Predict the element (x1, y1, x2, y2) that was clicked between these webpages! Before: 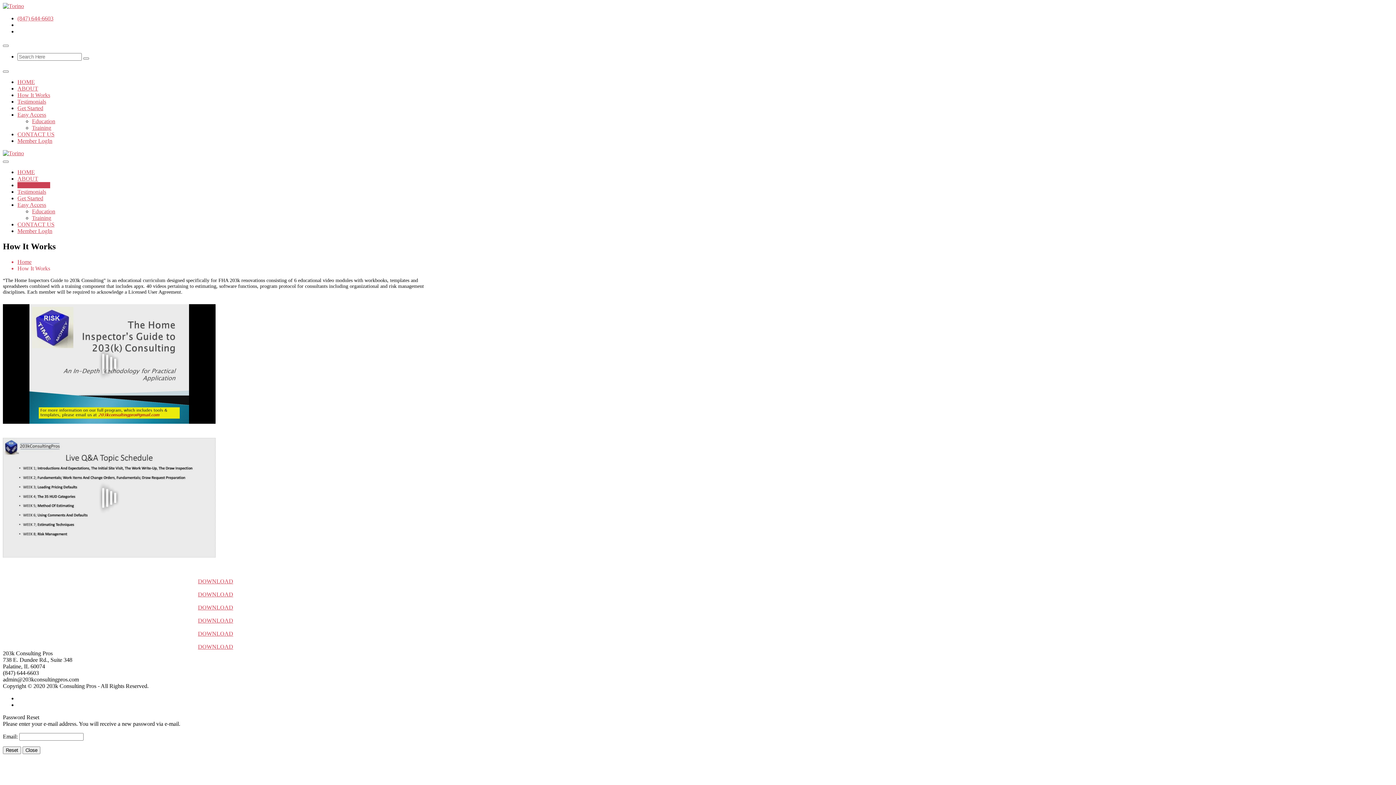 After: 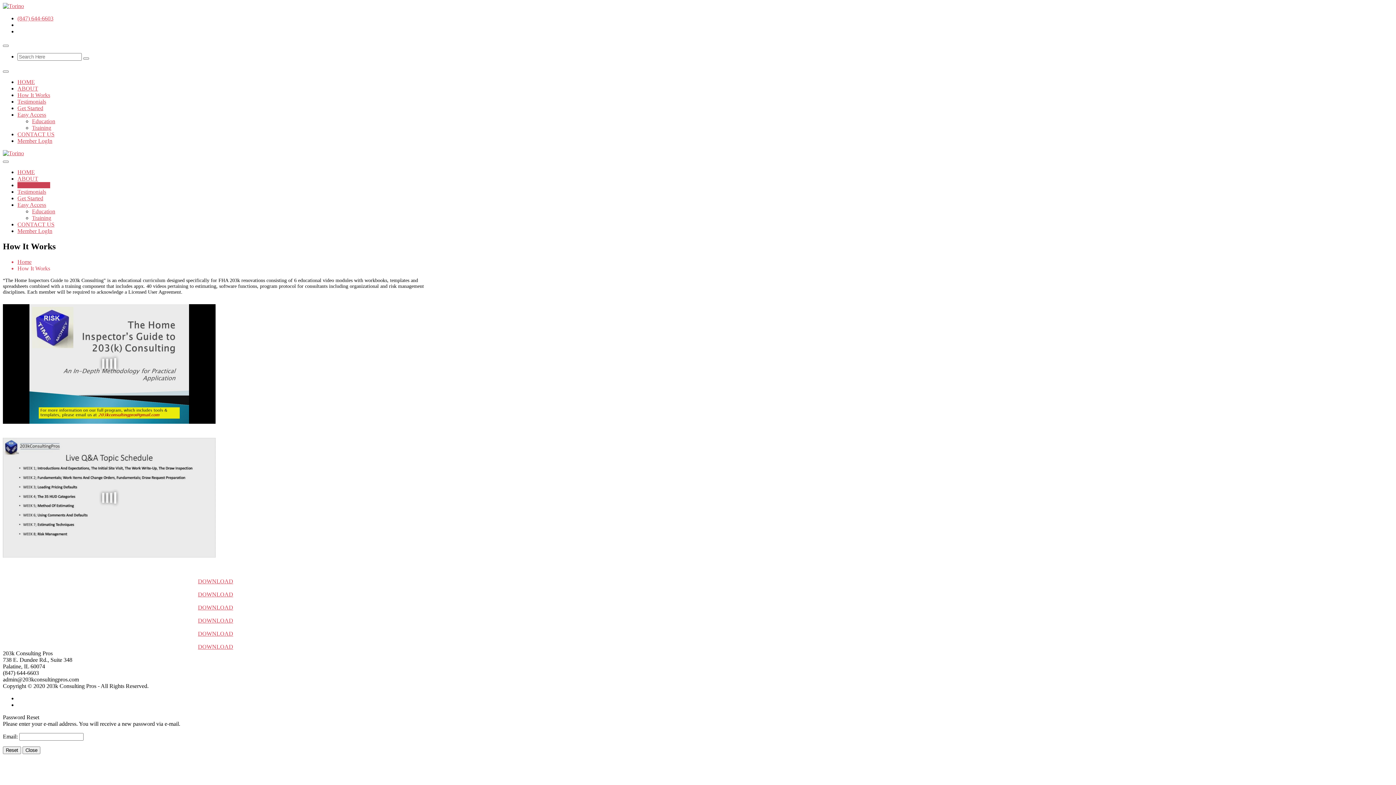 Action: bbox: (198, 631, 233, 637) label: DOWNLOAD